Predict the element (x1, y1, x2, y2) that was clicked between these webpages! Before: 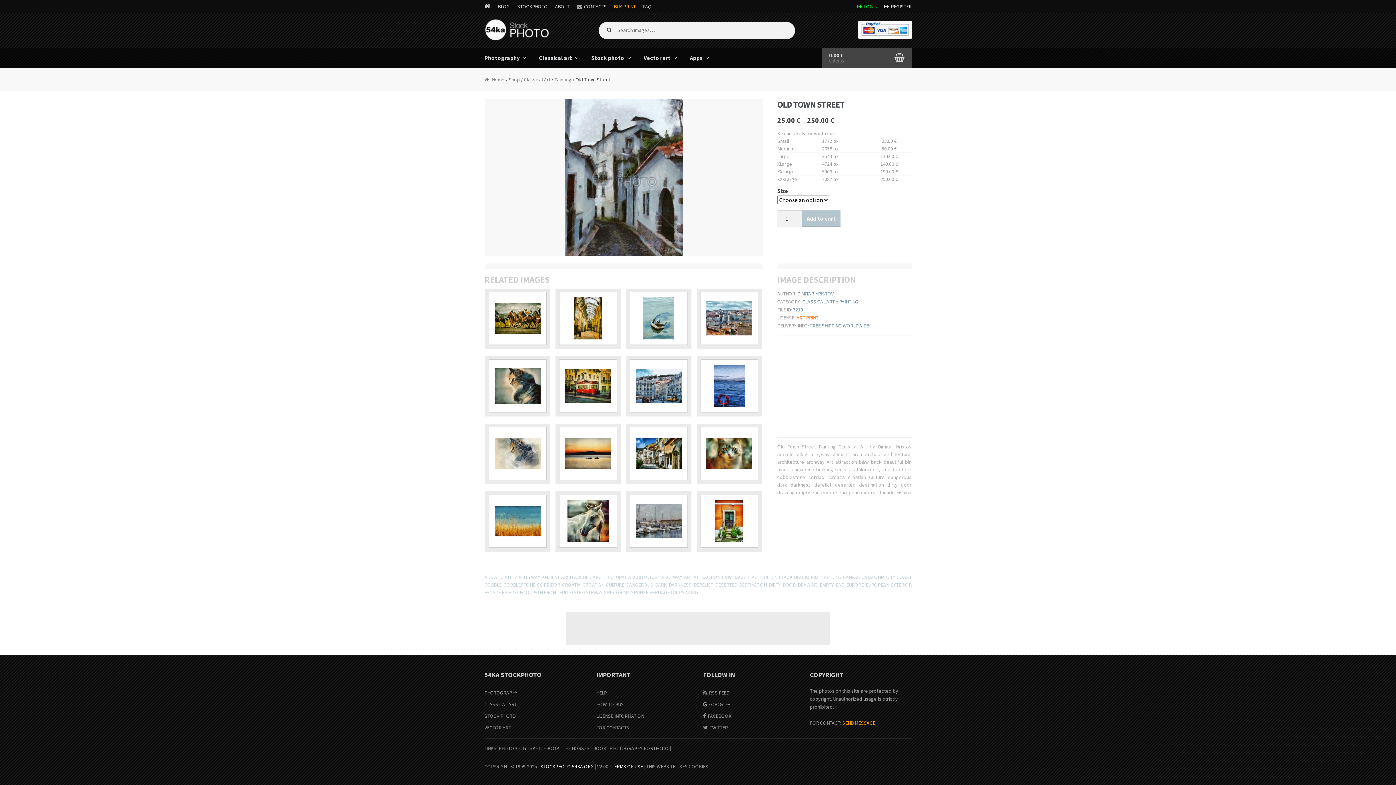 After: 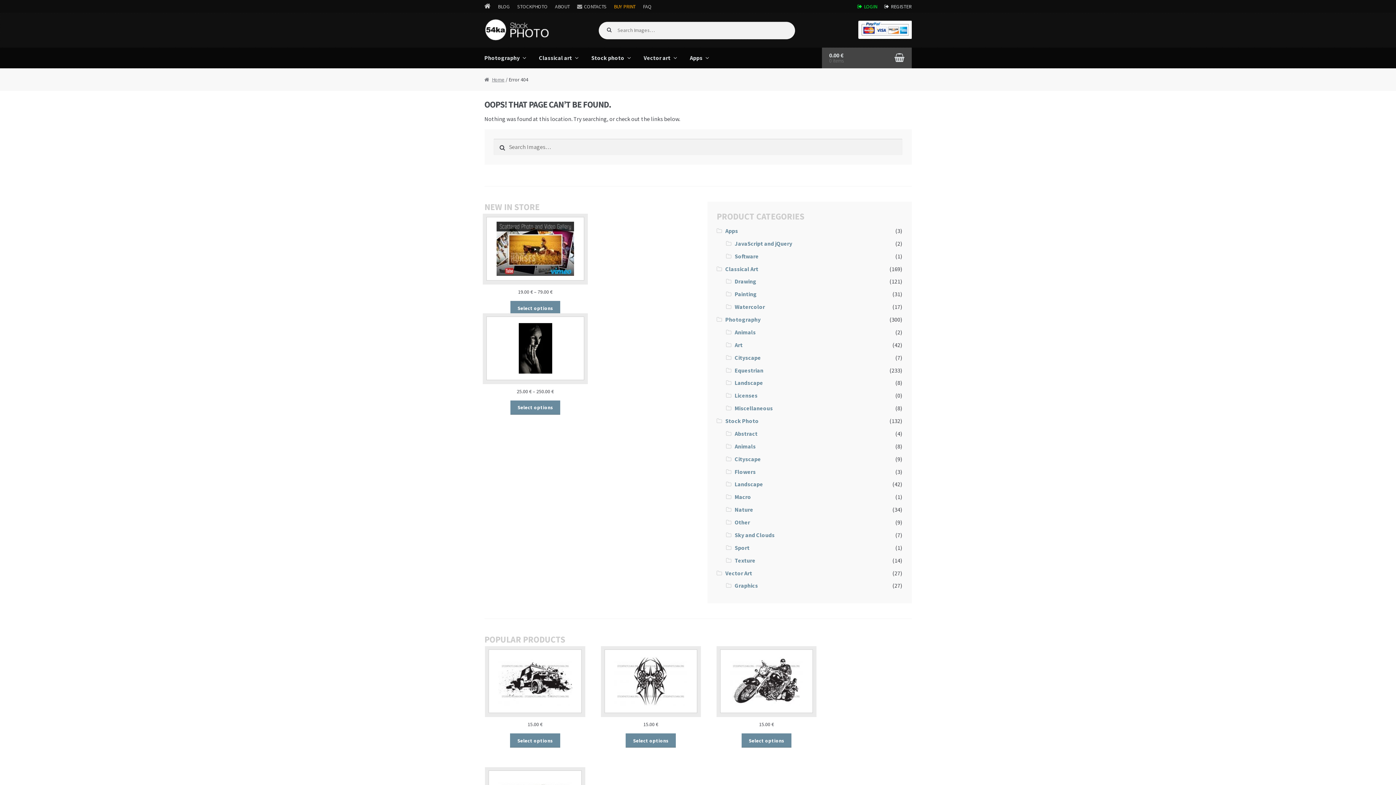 Action: bbox: (596, 689, 607, 696) label: HELP